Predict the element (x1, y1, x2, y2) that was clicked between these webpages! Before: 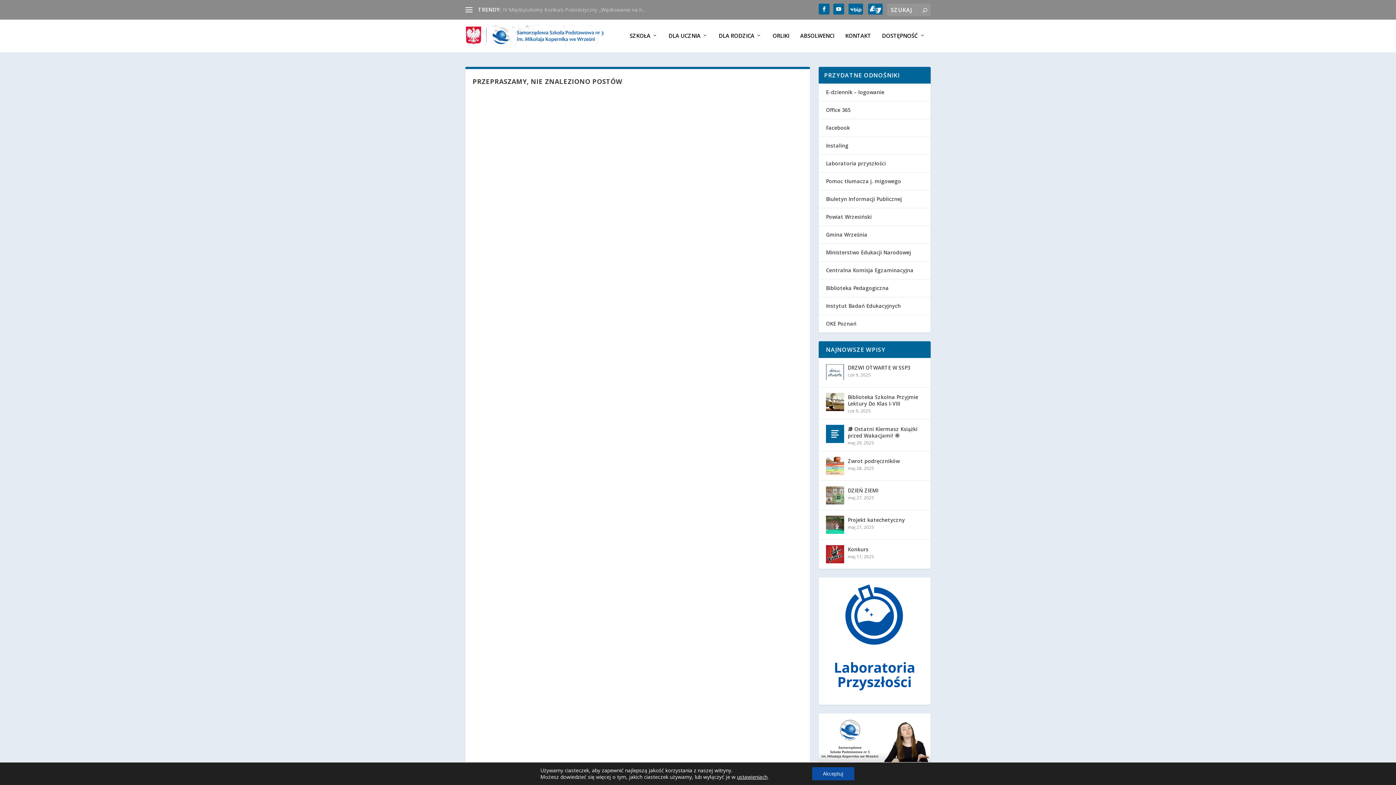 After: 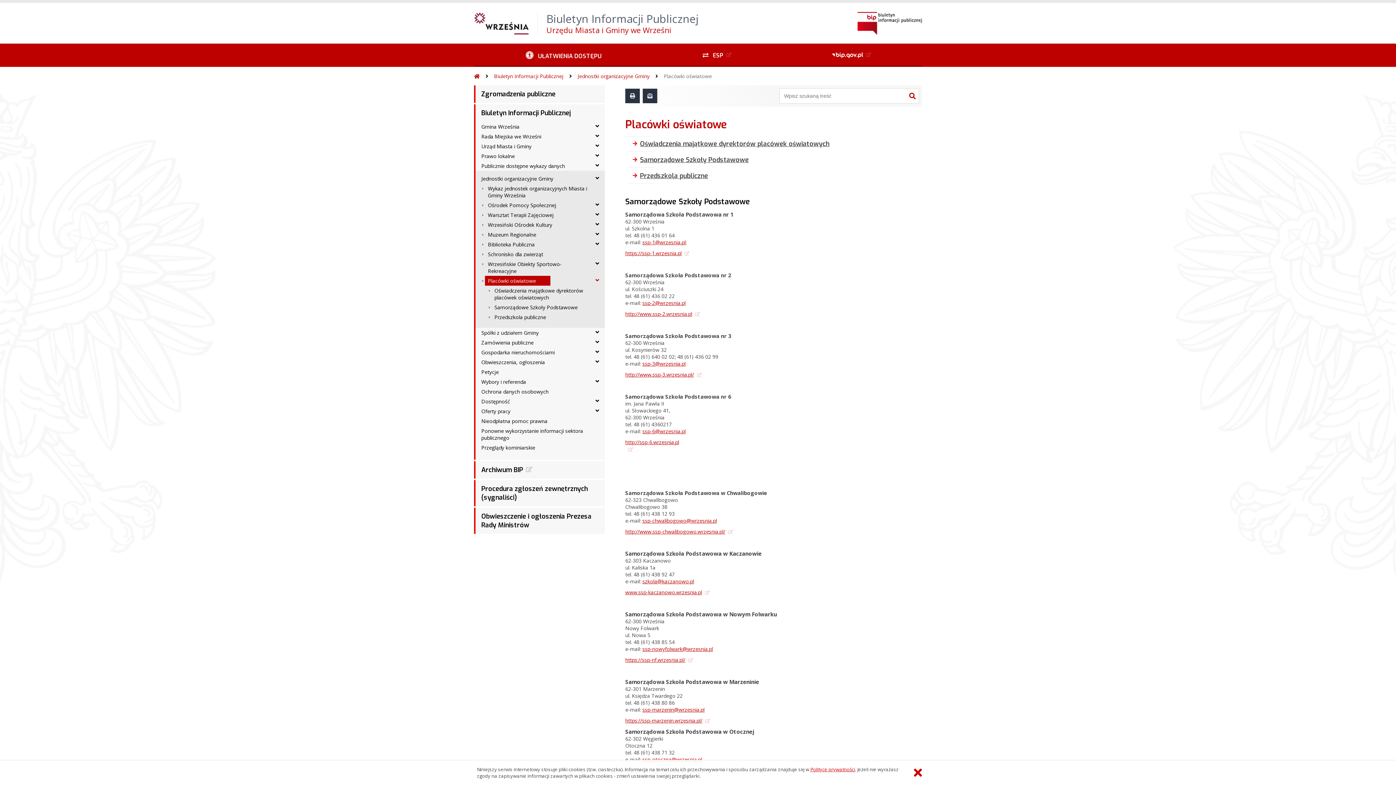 Action: label: Biuletyn Informacji Publicznej bbox: (826, 195, 902, 202)